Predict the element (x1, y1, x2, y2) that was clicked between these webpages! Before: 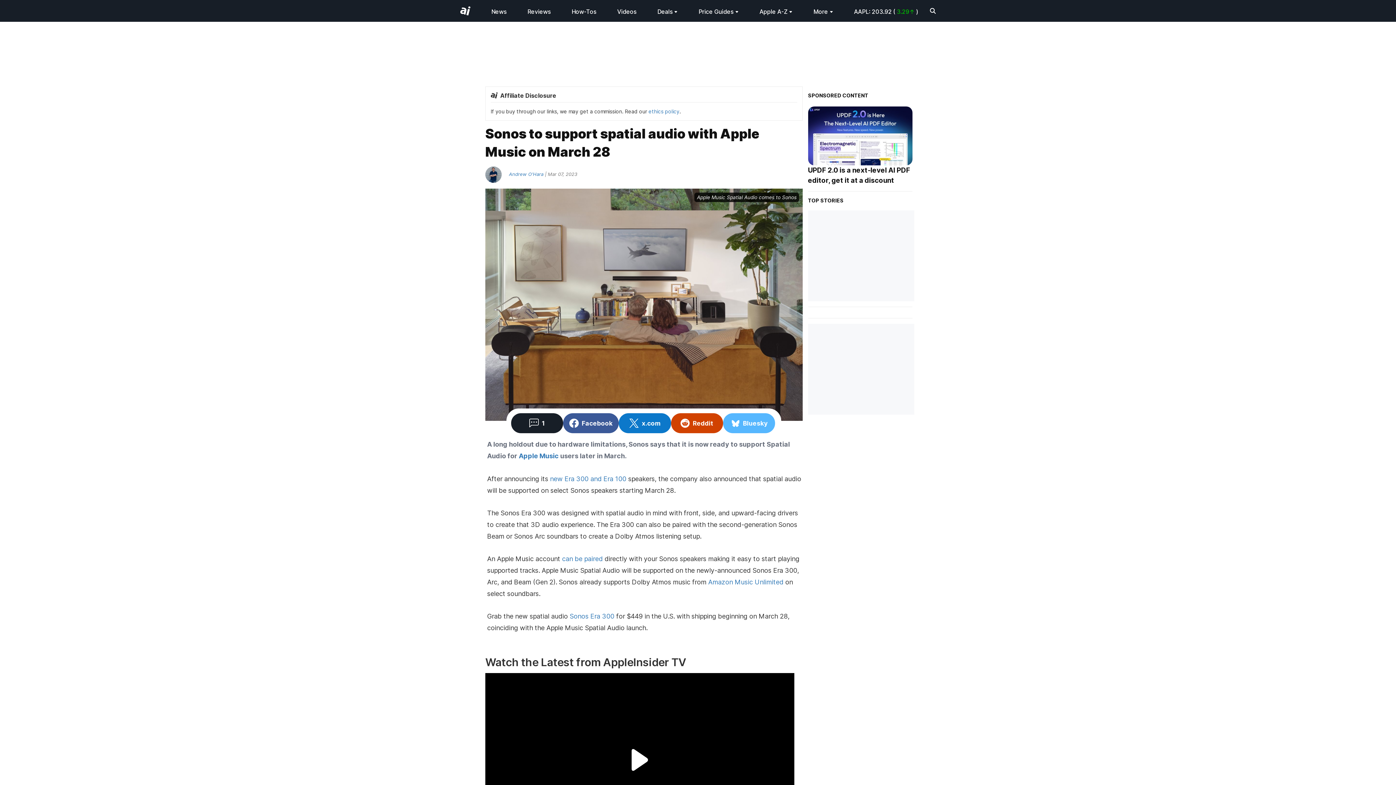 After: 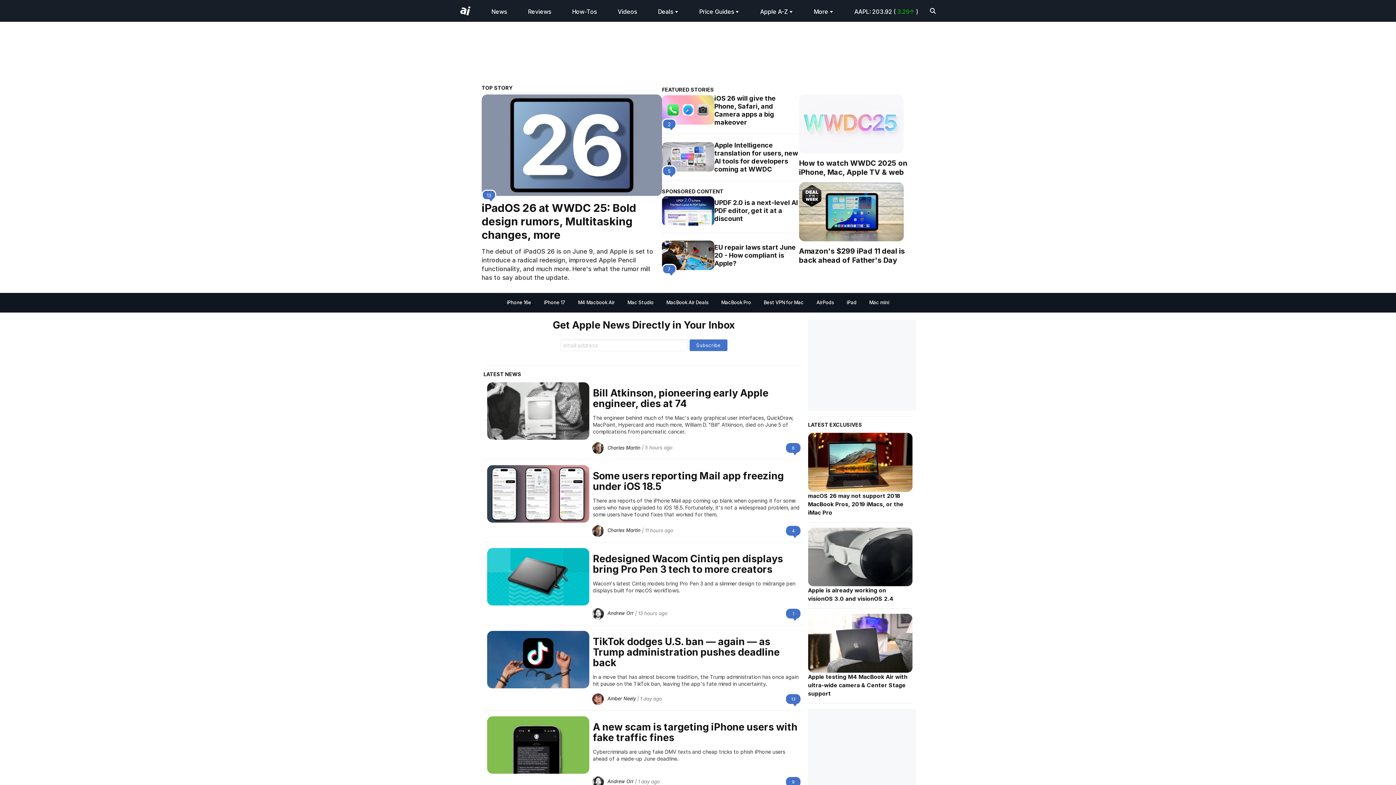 Action: bbox: (491, 8, 506, 15) label: News